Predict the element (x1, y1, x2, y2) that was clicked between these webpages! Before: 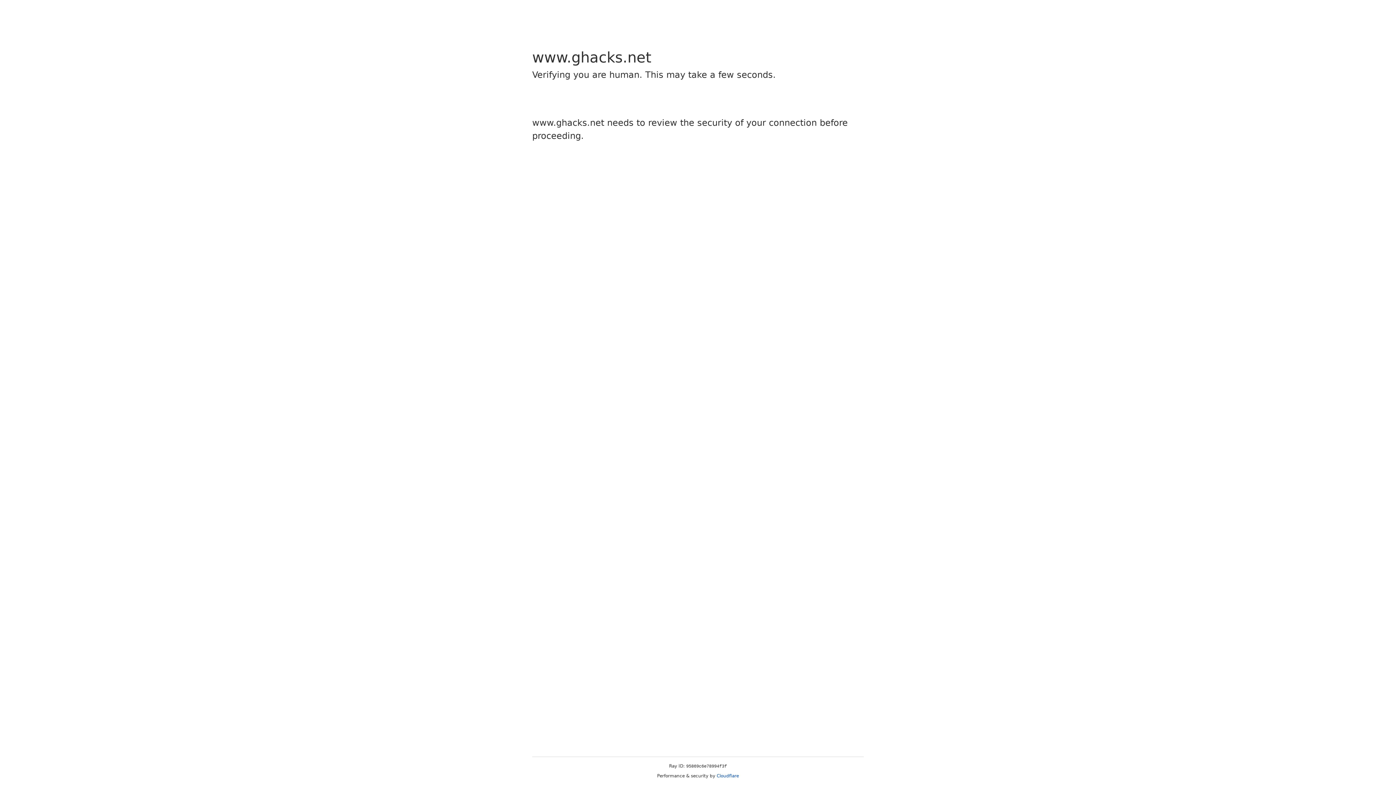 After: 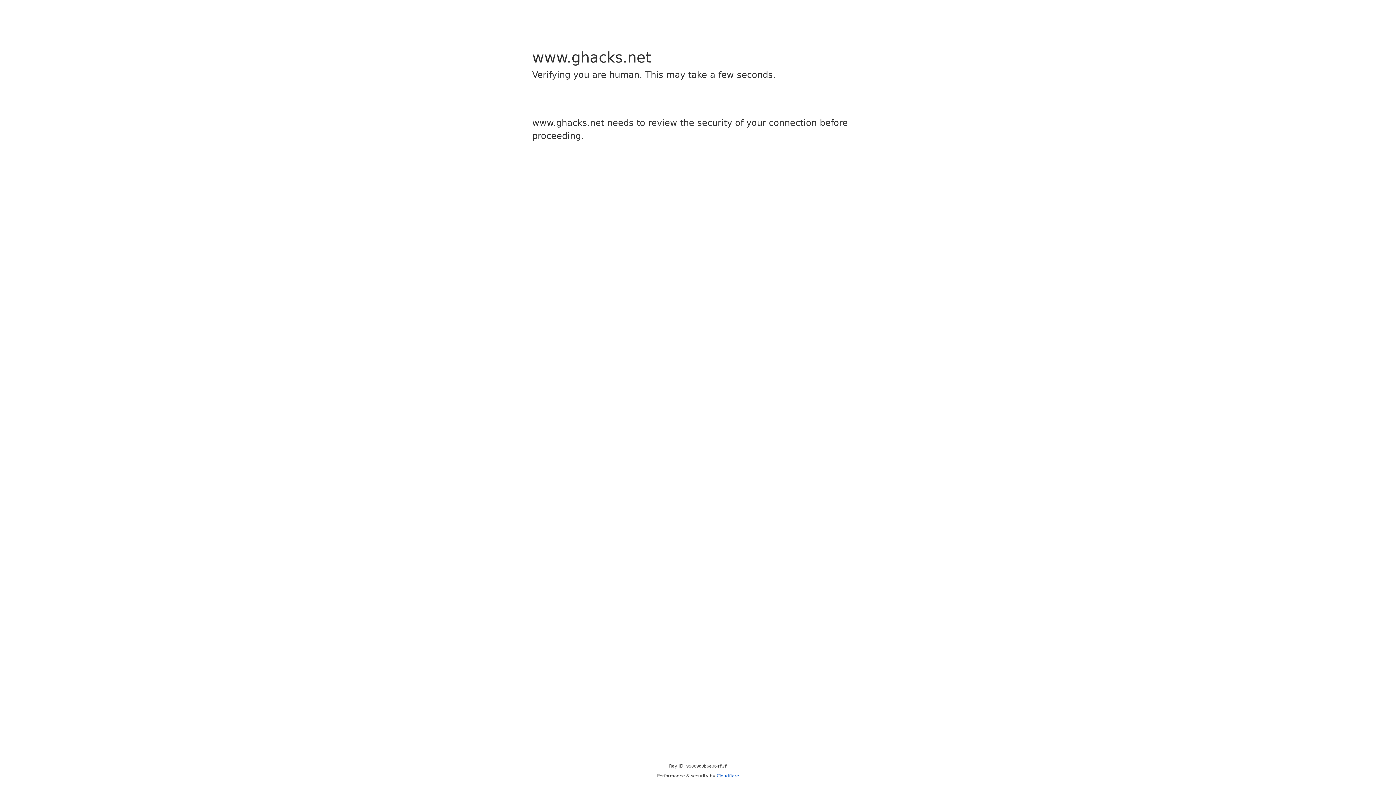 Action: label: Cloudflare bbox: (716, 773, 739, 778)